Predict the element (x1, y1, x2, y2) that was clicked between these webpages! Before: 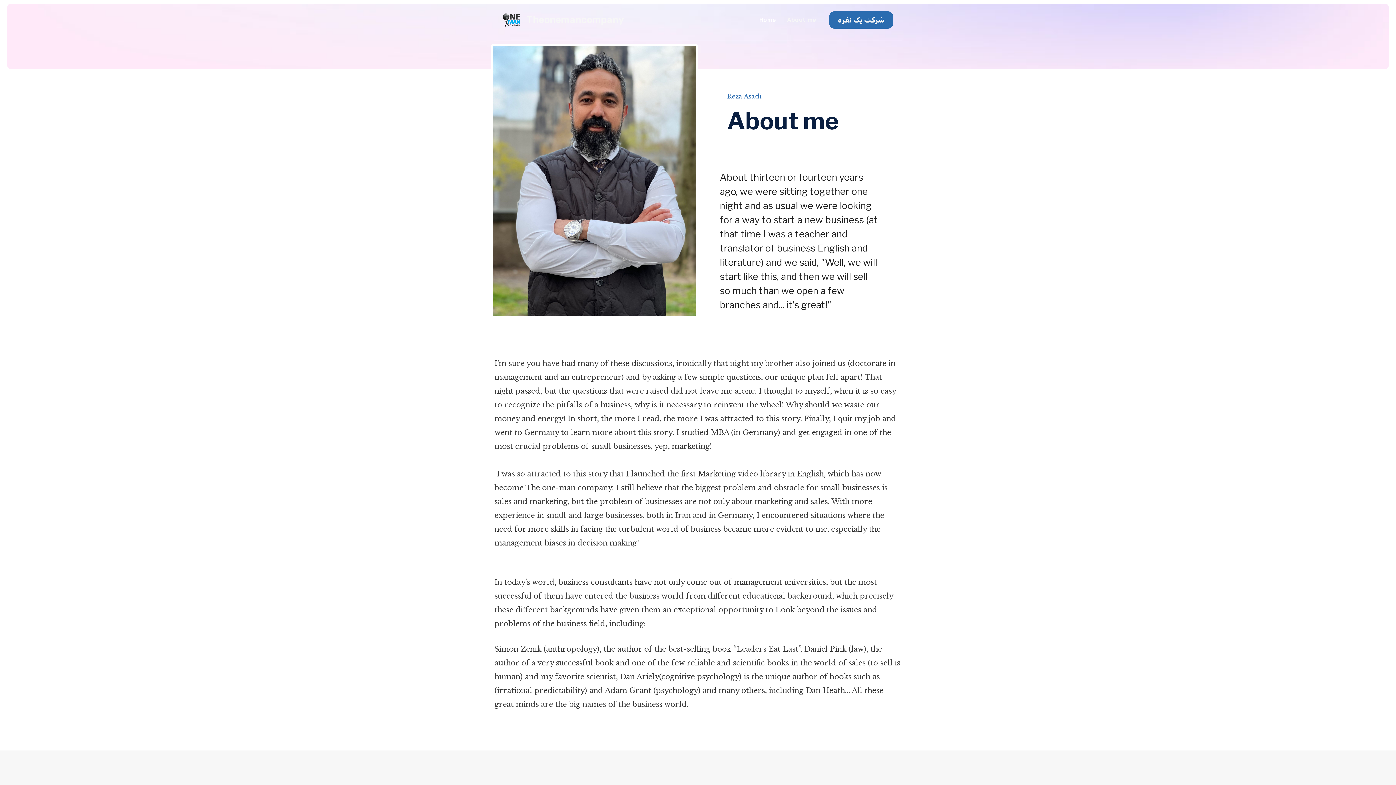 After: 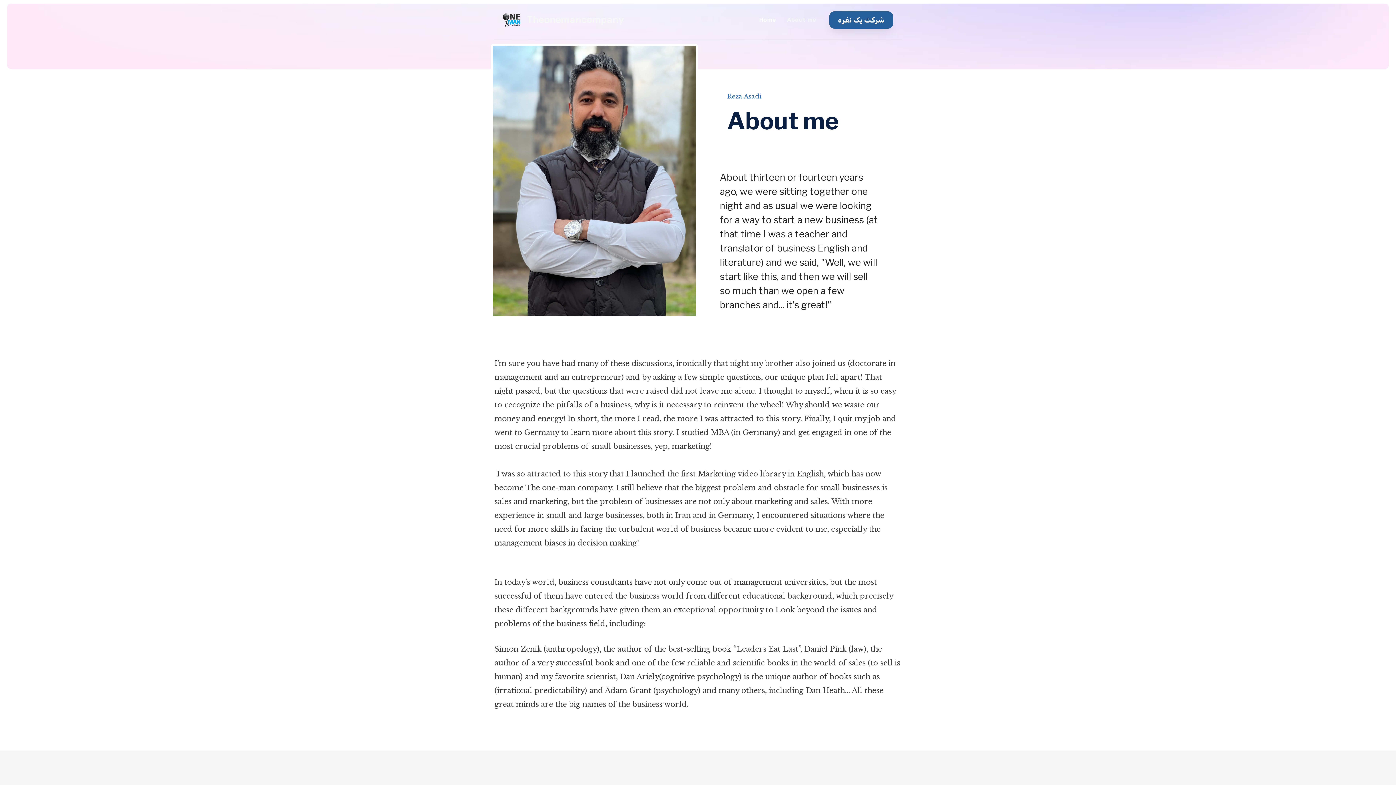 Action: bbox: (829, 11, 893, 28) label: شرکت یک نفره